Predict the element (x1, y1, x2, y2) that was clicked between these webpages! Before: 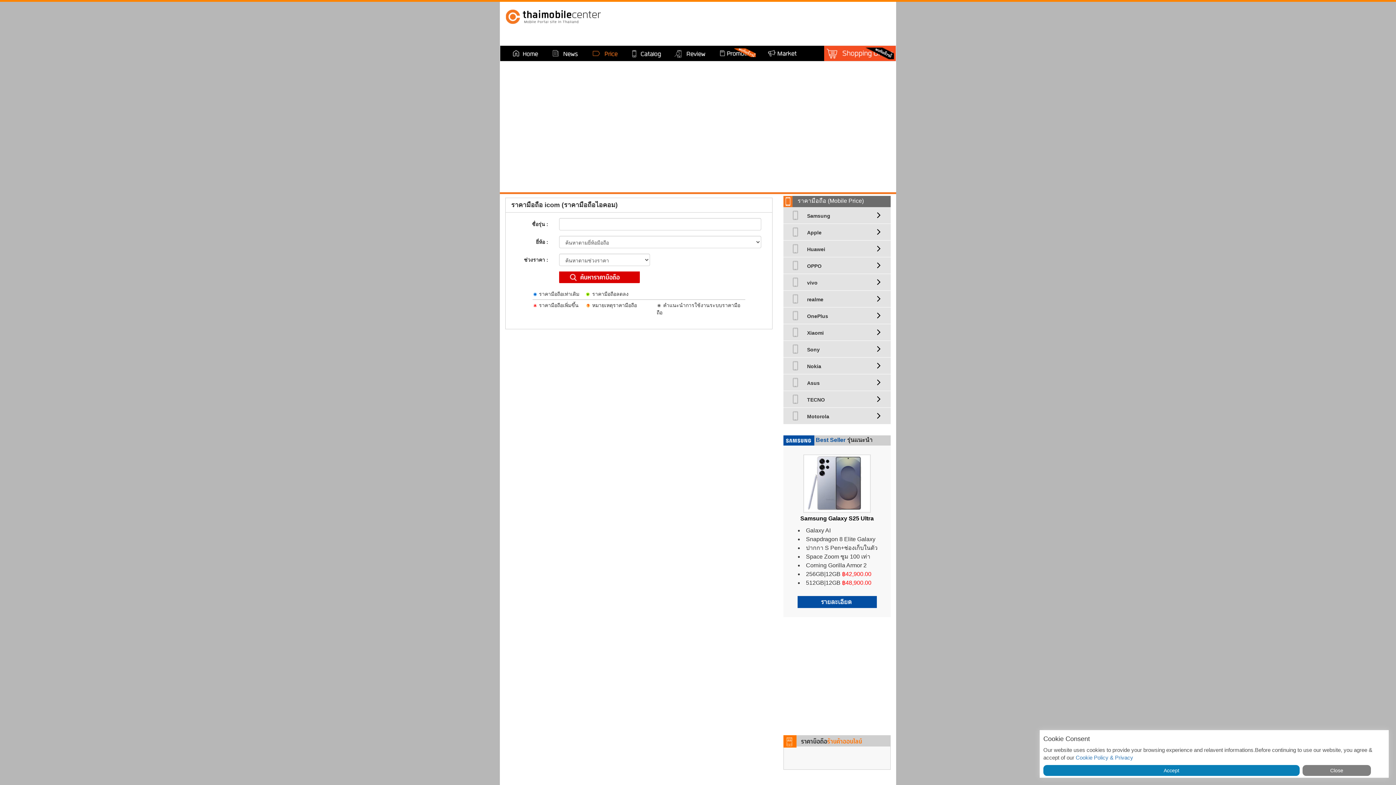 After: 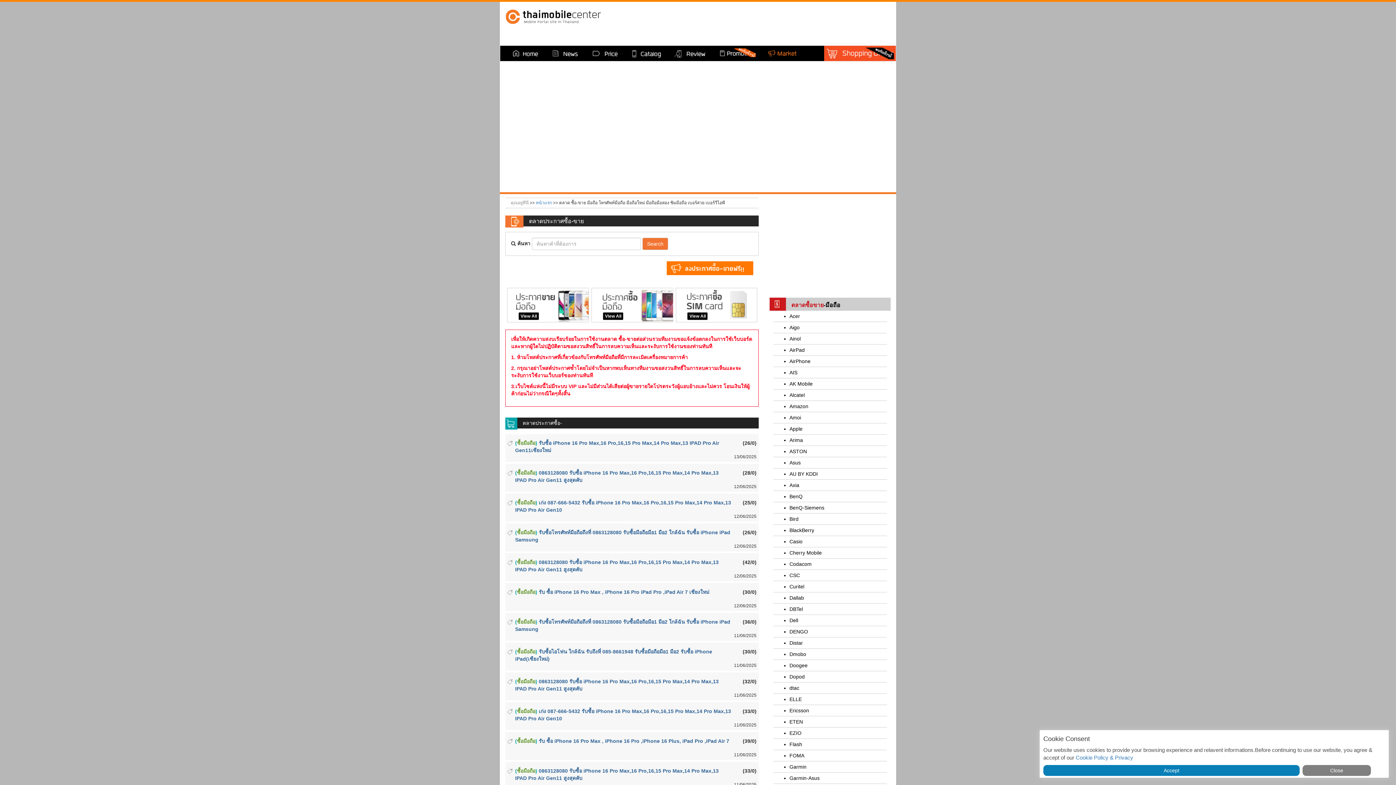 Action: bbox: (761, 45, 803, 59)